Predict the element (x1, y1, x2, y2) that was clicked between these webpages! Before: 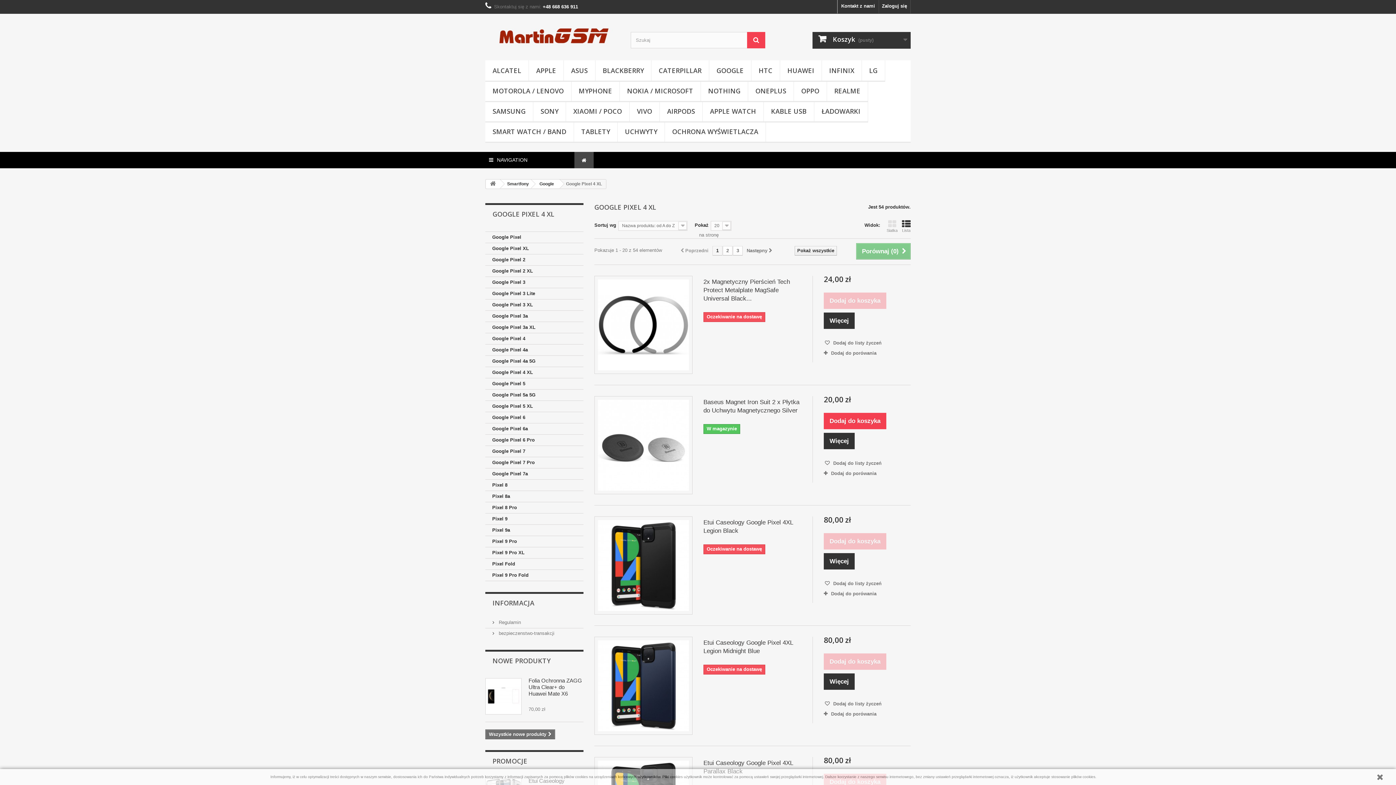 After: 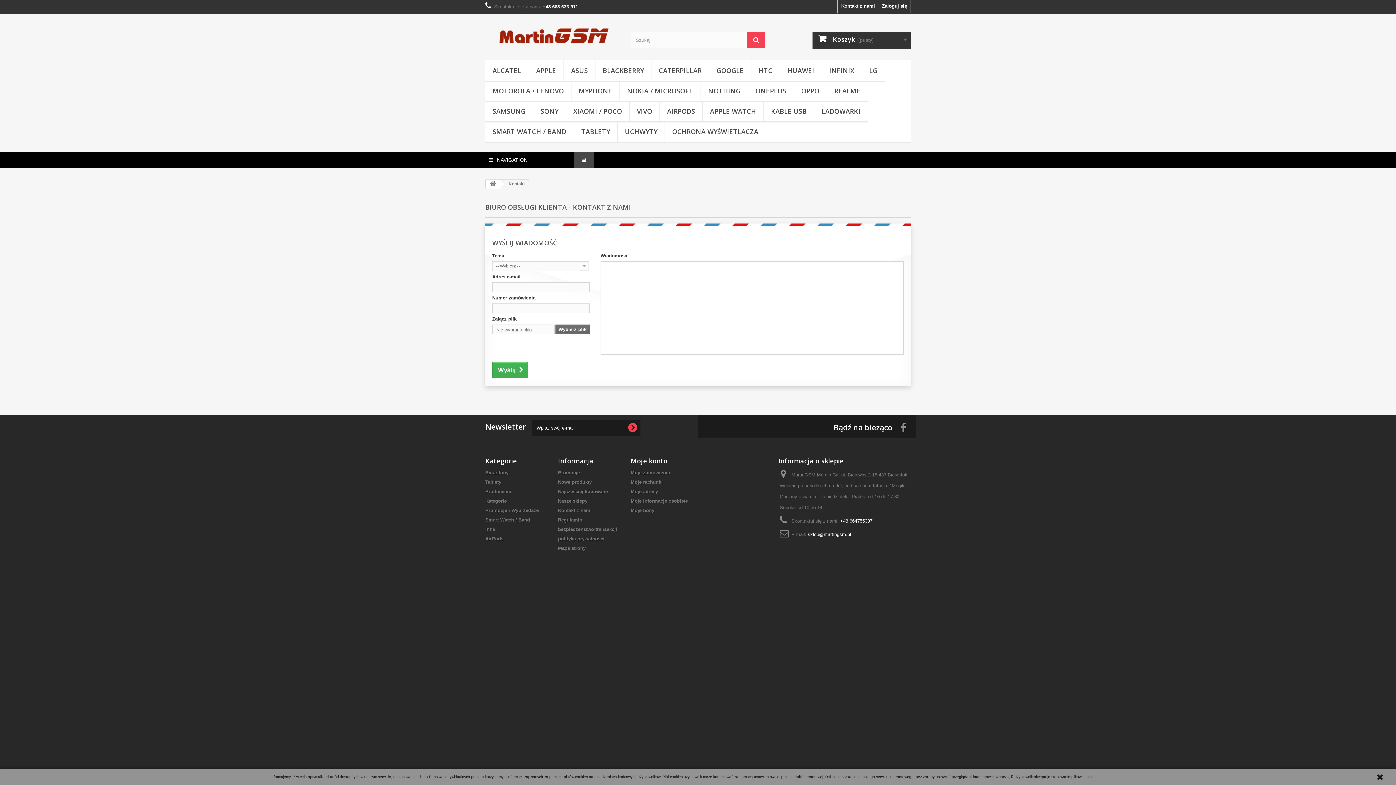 Action: label: Kontakt z nami bbox: (837, 0, 878, 13)